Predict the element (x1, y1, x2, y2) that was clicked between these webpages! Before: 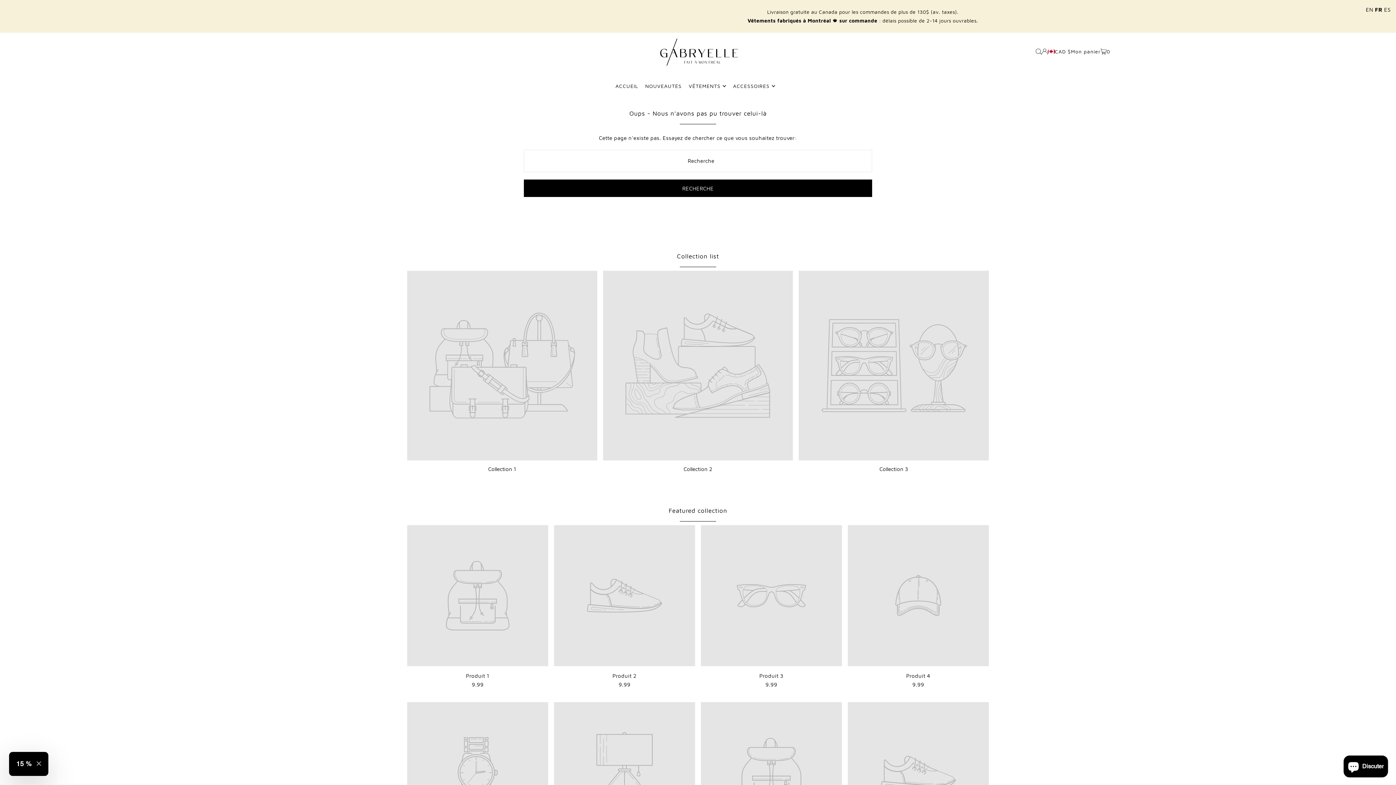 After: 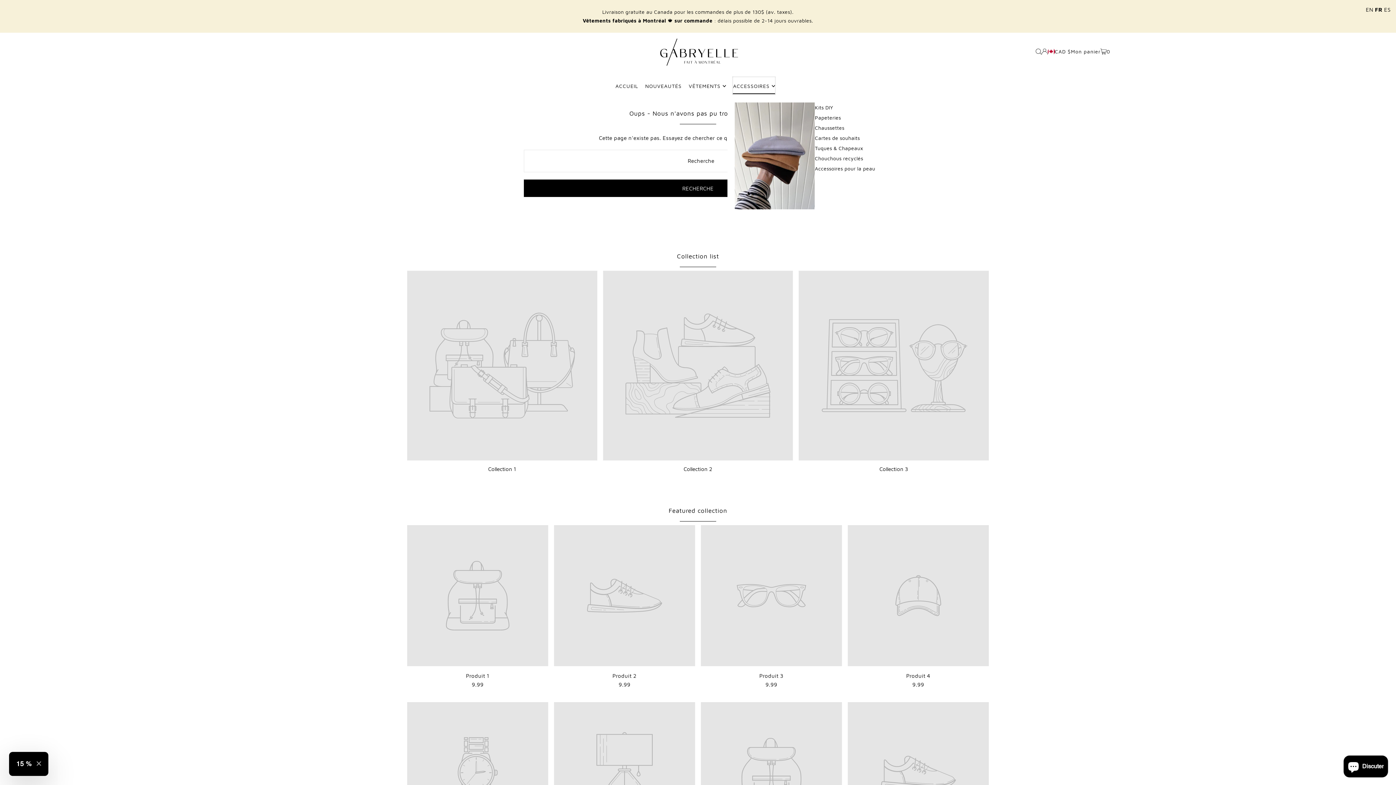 Action: label: ACCESSOIRES bbox: (733, 77, 775, 95)